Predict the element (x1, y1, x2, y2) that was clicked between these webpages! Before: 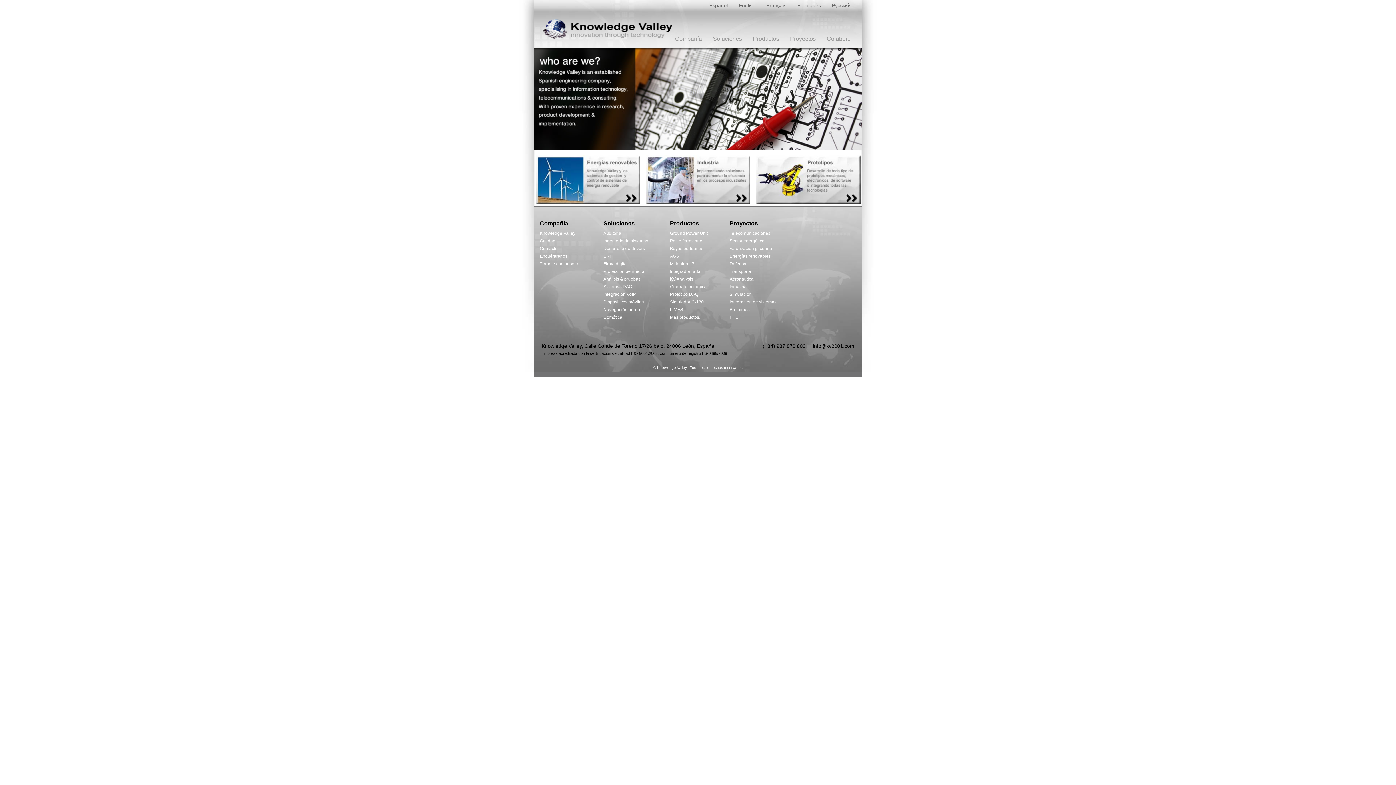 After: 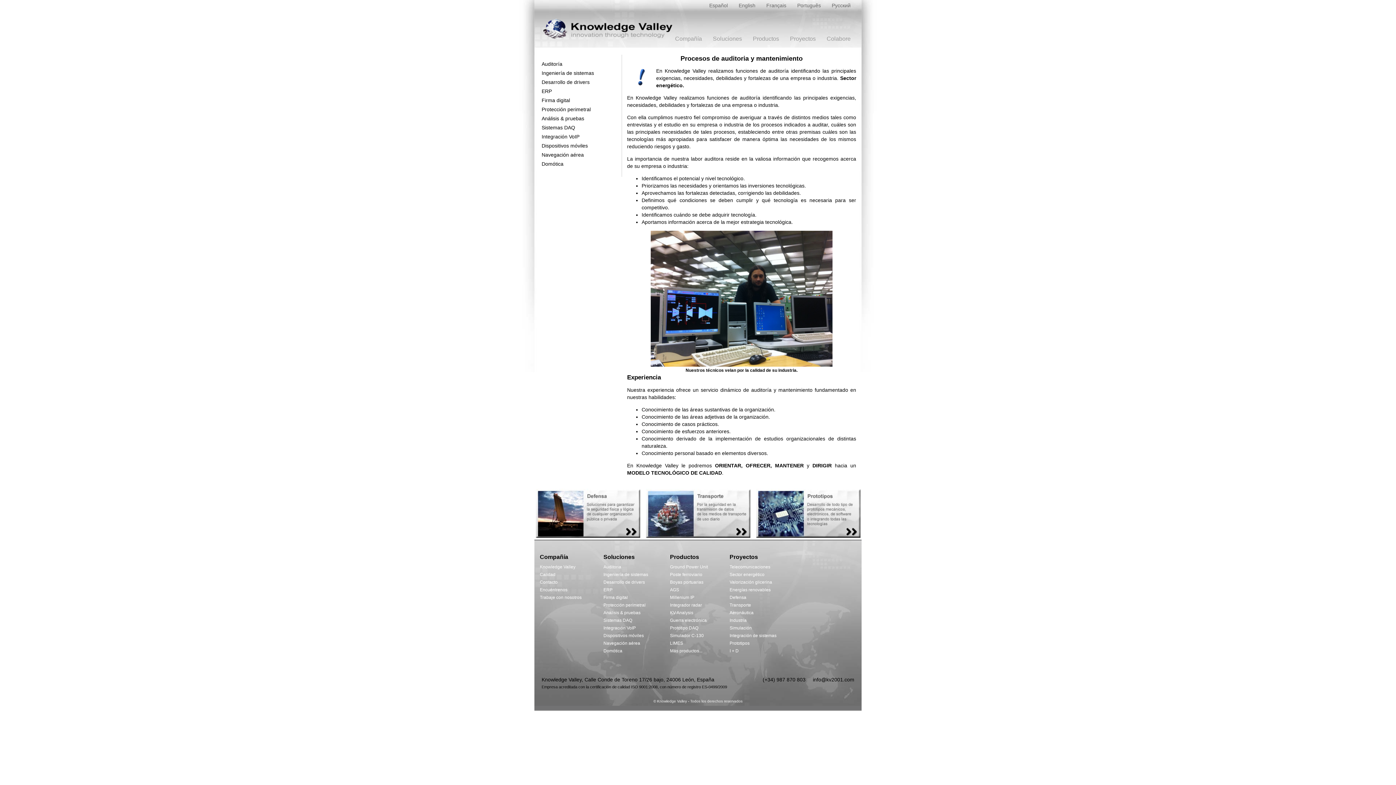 Action: bbox: (603, 230, 621, 236) label: Auditoria